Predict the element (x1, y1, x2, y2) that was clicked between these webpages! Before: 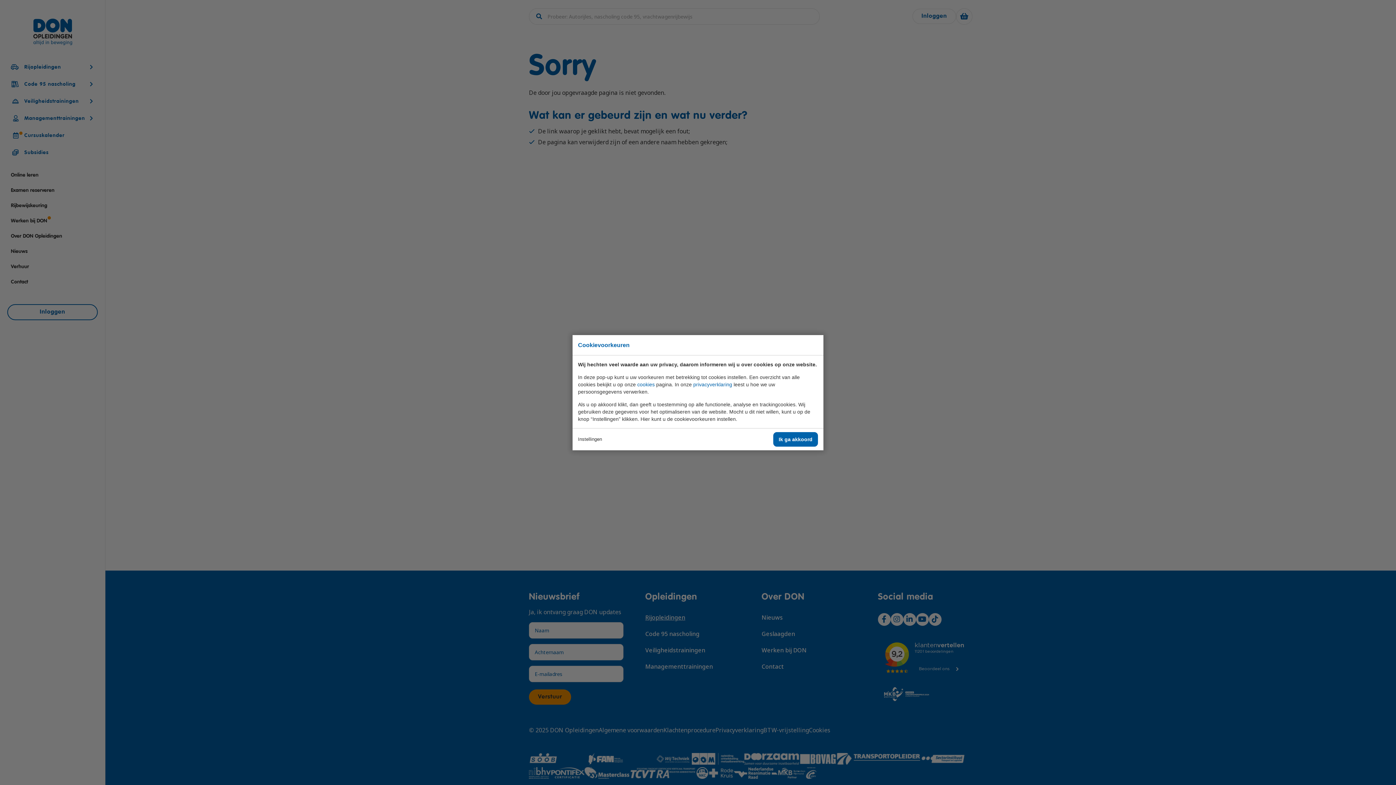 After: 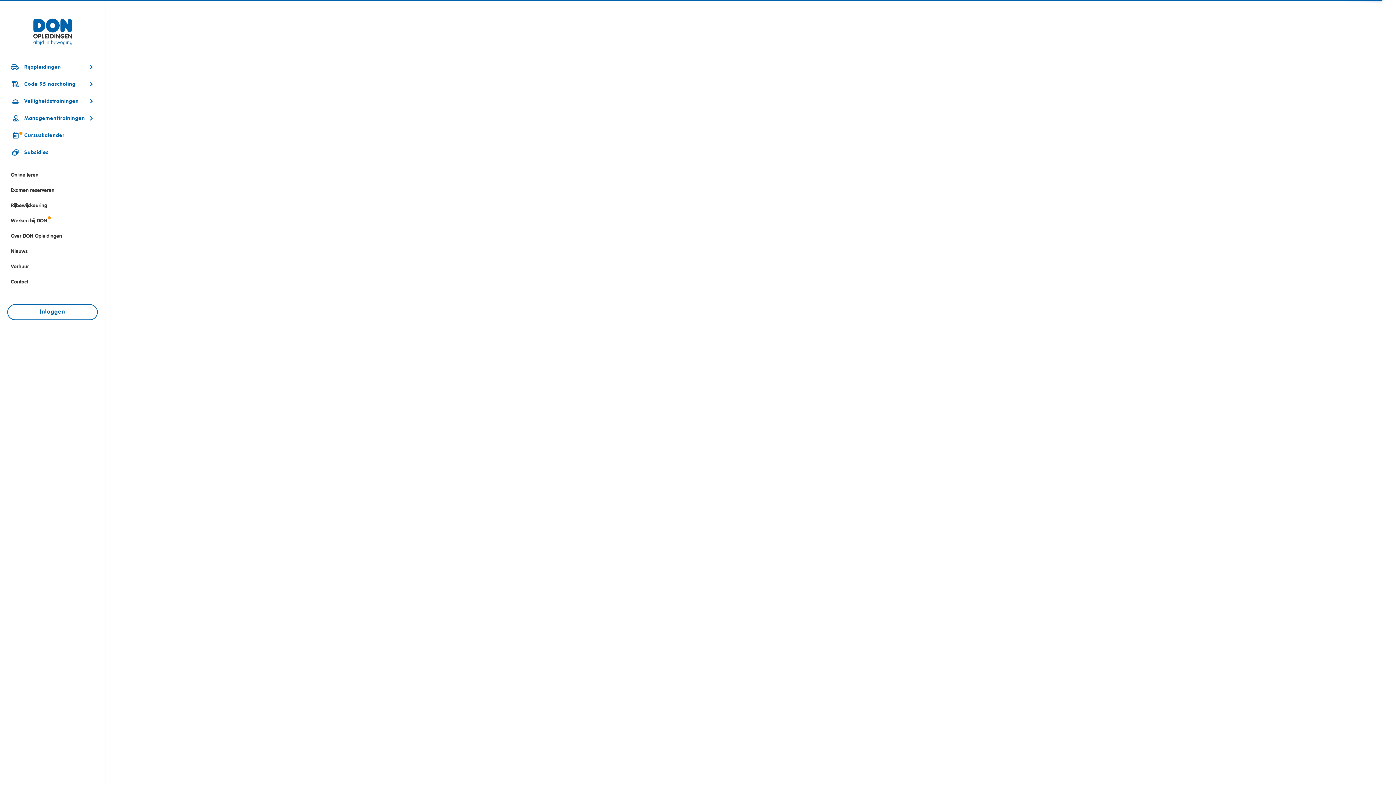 Action: label: cookies bbox: (637, 381, 654, 387)